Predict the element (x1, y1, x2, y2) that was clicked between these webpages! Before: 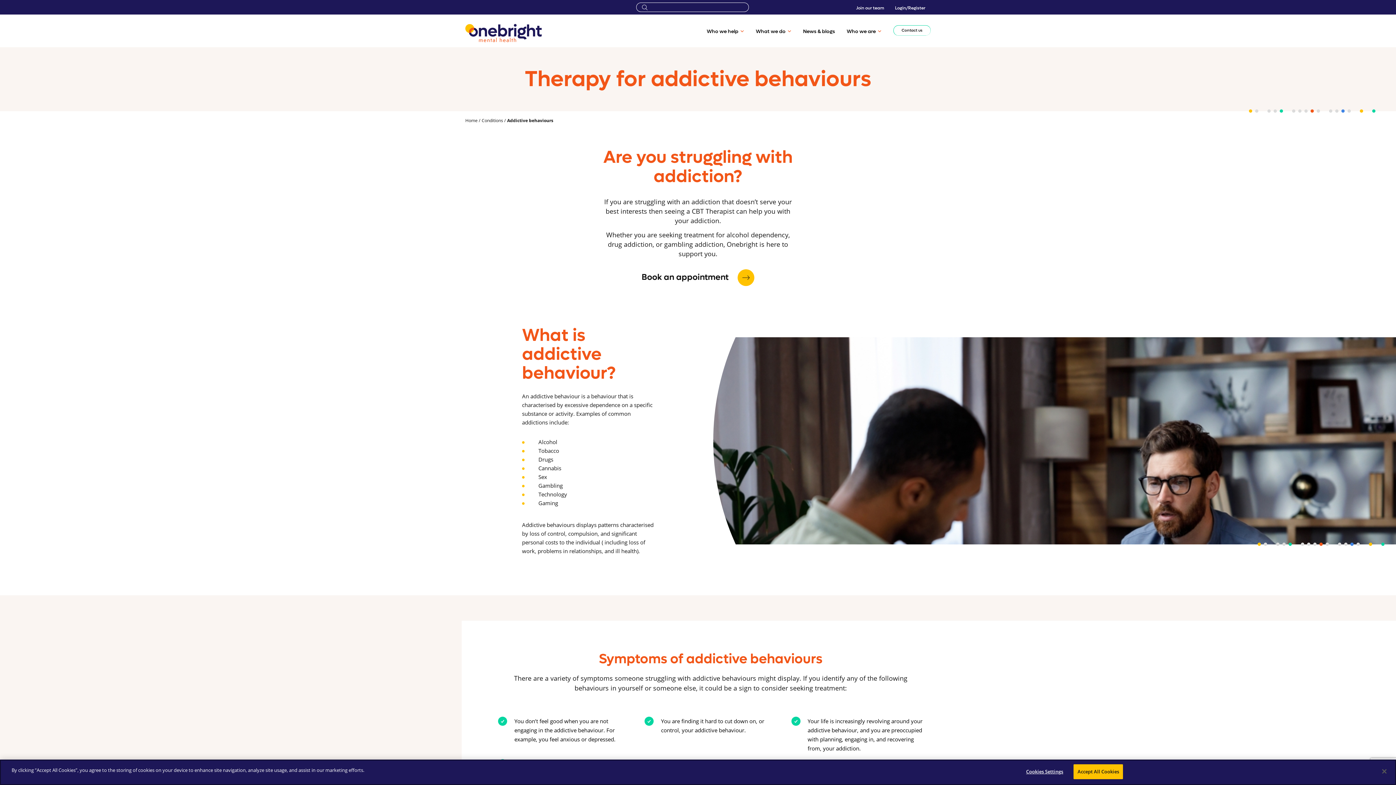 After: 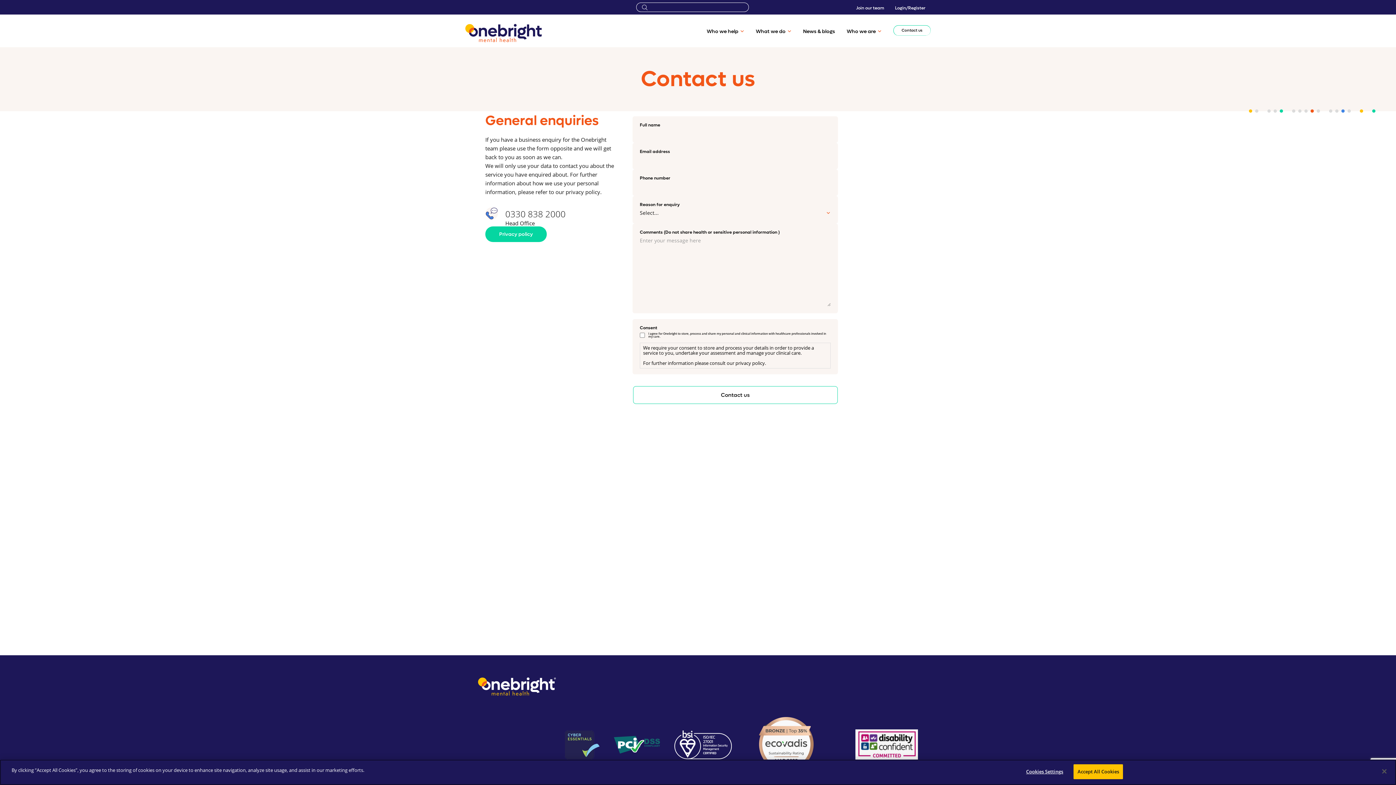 Action: label: Contact us bbox: (893, 25, 930, 35)